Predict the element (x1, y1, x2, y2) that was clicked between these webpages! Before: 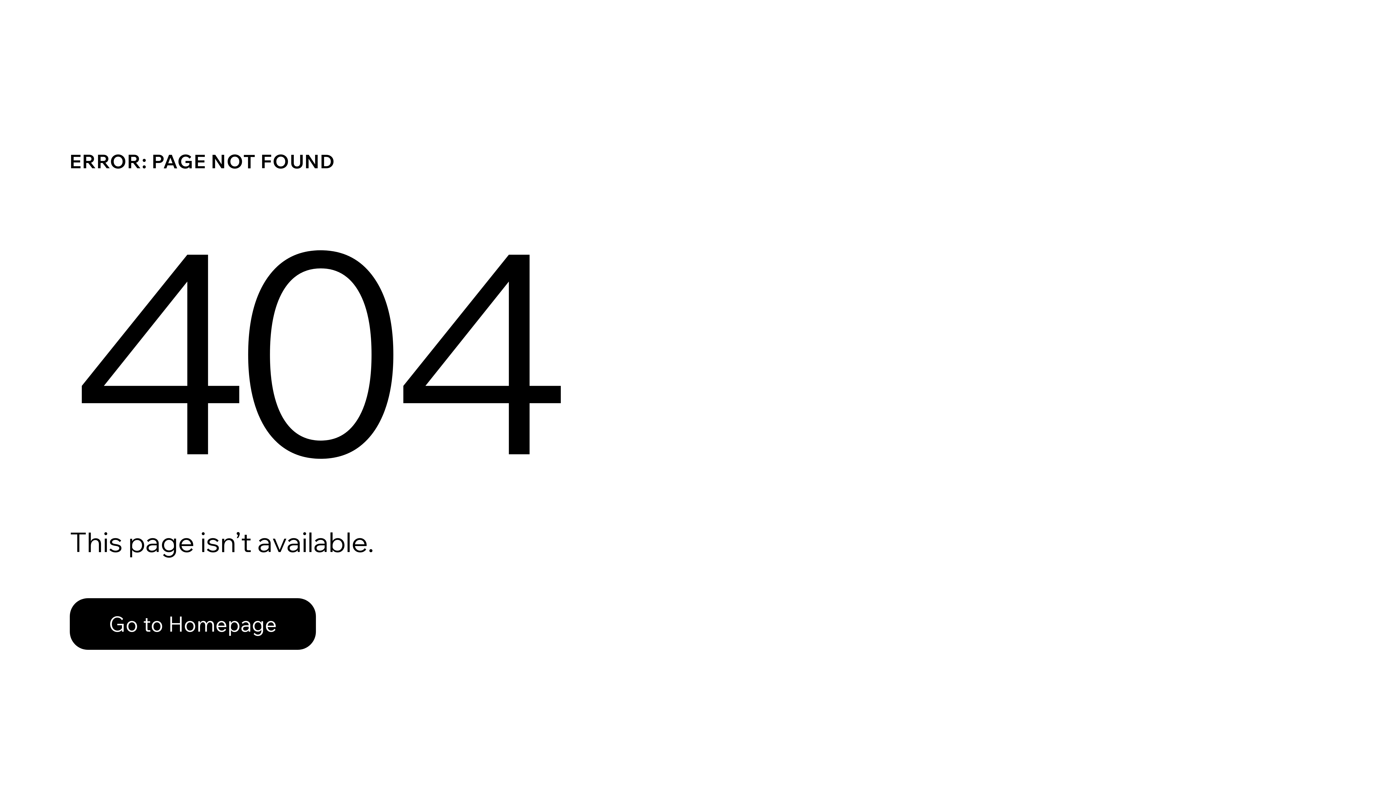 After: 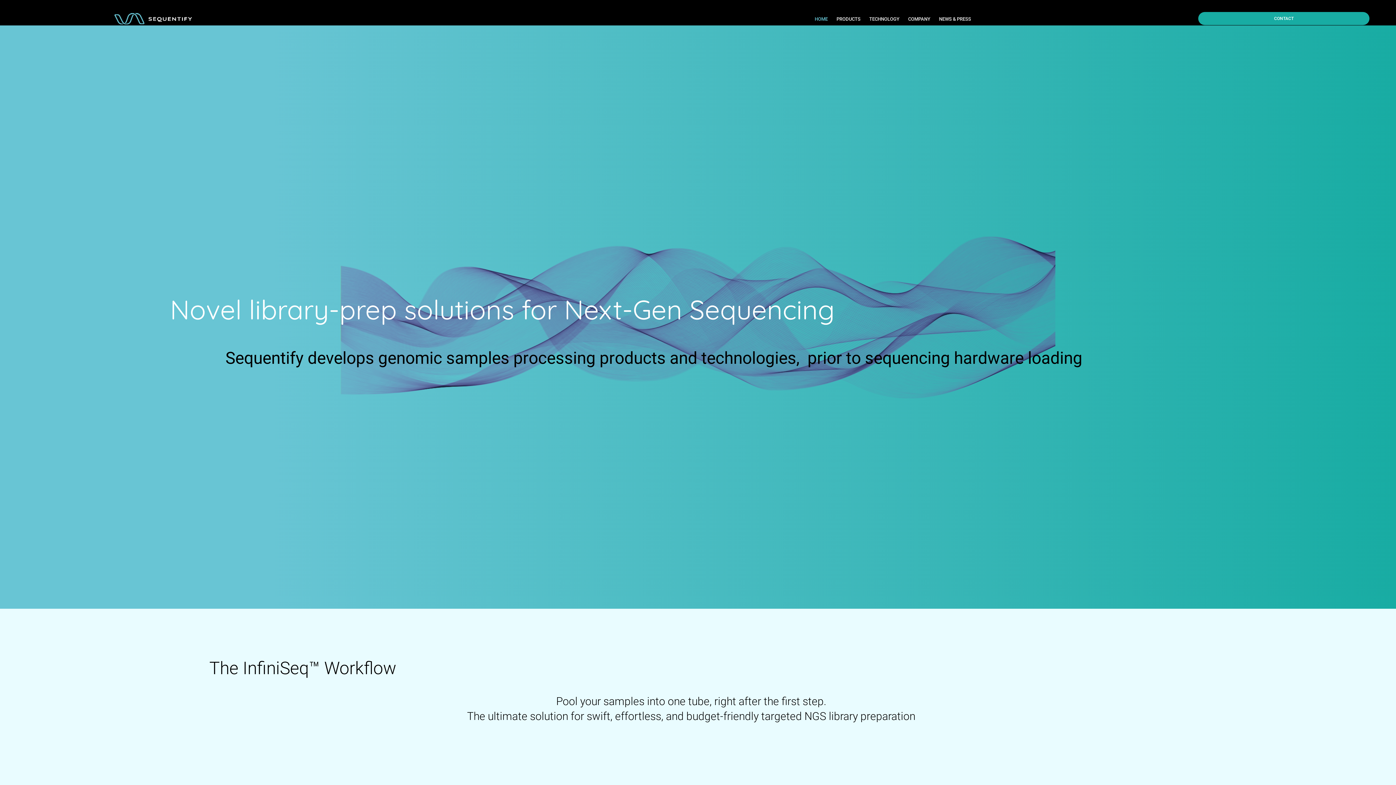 Action: bbox: (69, 598, 316, 650) label: Go to Homepage